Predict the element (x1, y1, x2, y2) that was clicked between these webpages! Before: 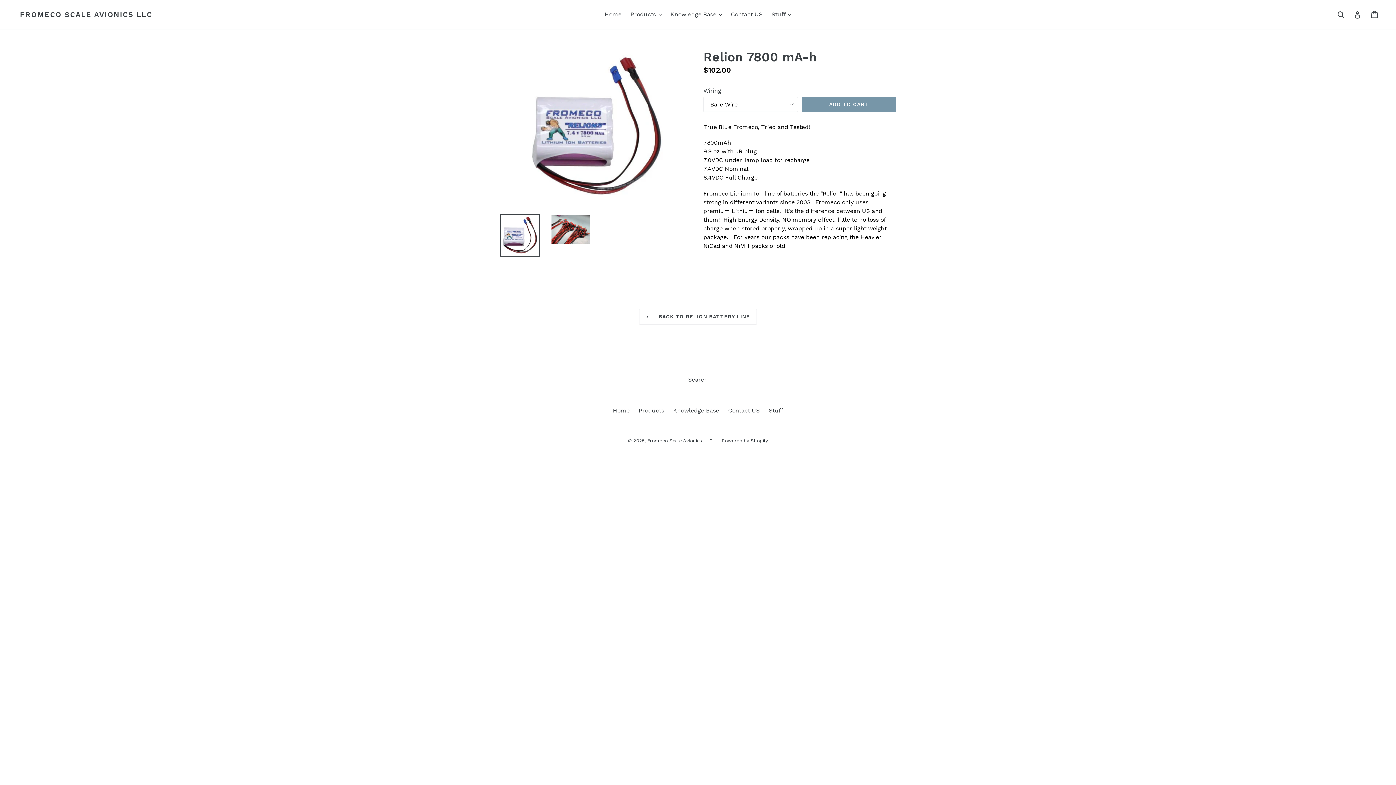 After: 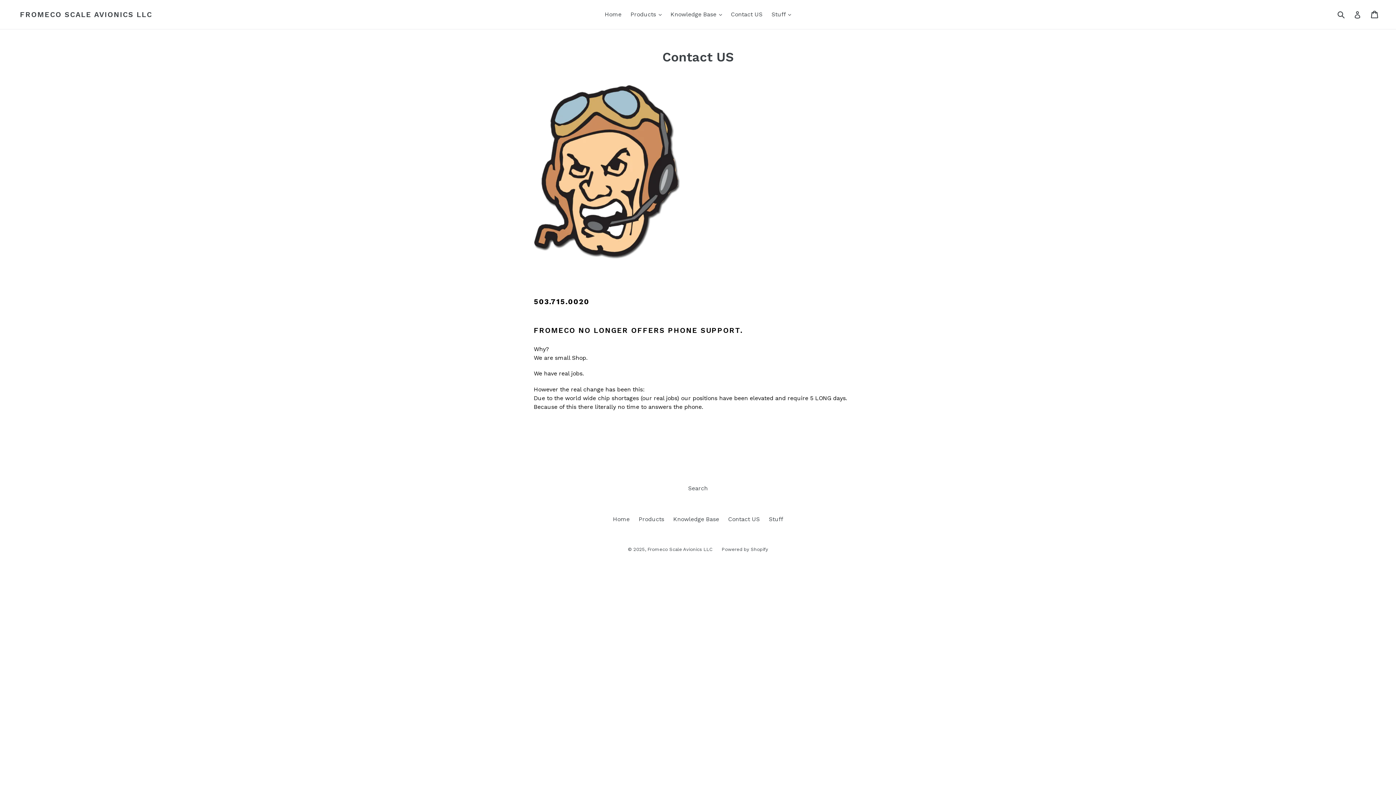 Action: label: Contact US bbox: (727, 9, 766, 20)